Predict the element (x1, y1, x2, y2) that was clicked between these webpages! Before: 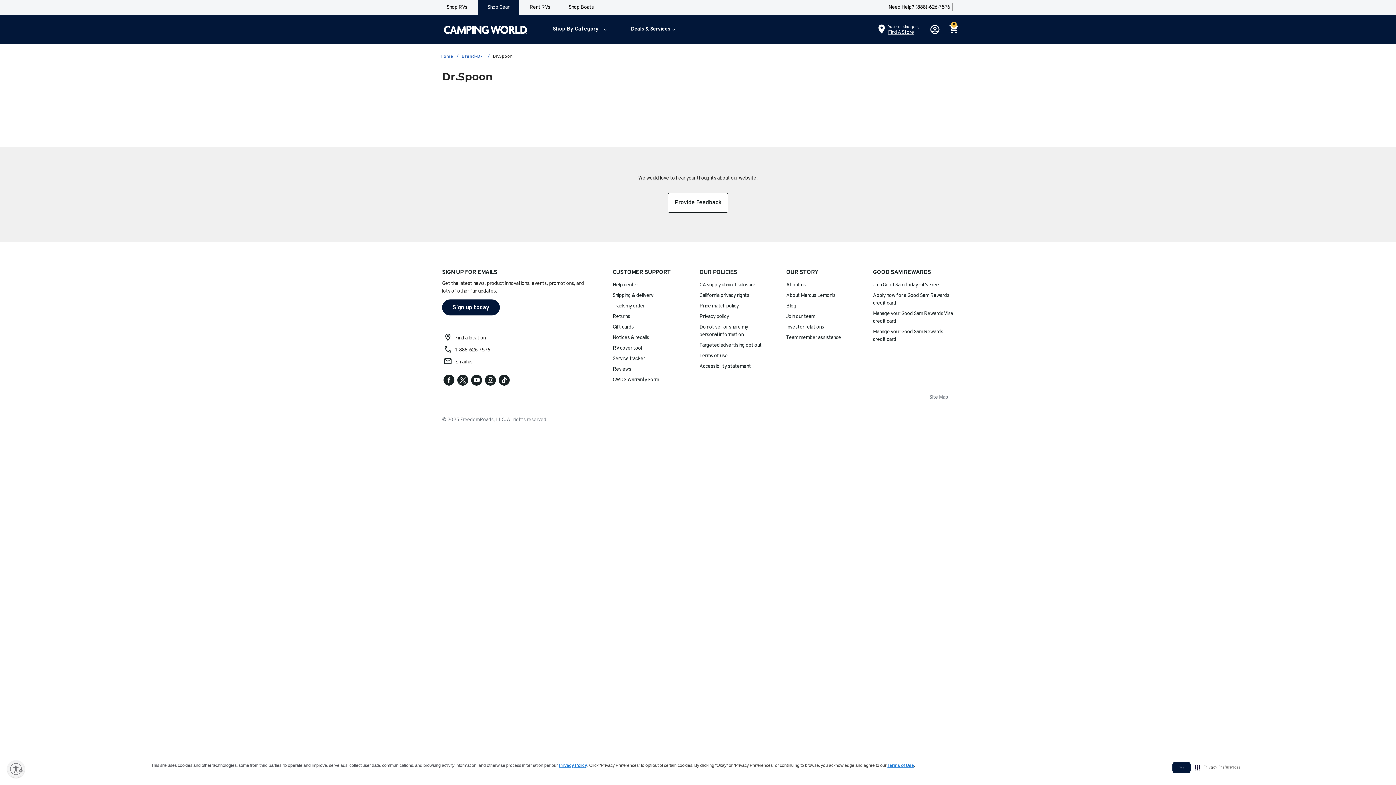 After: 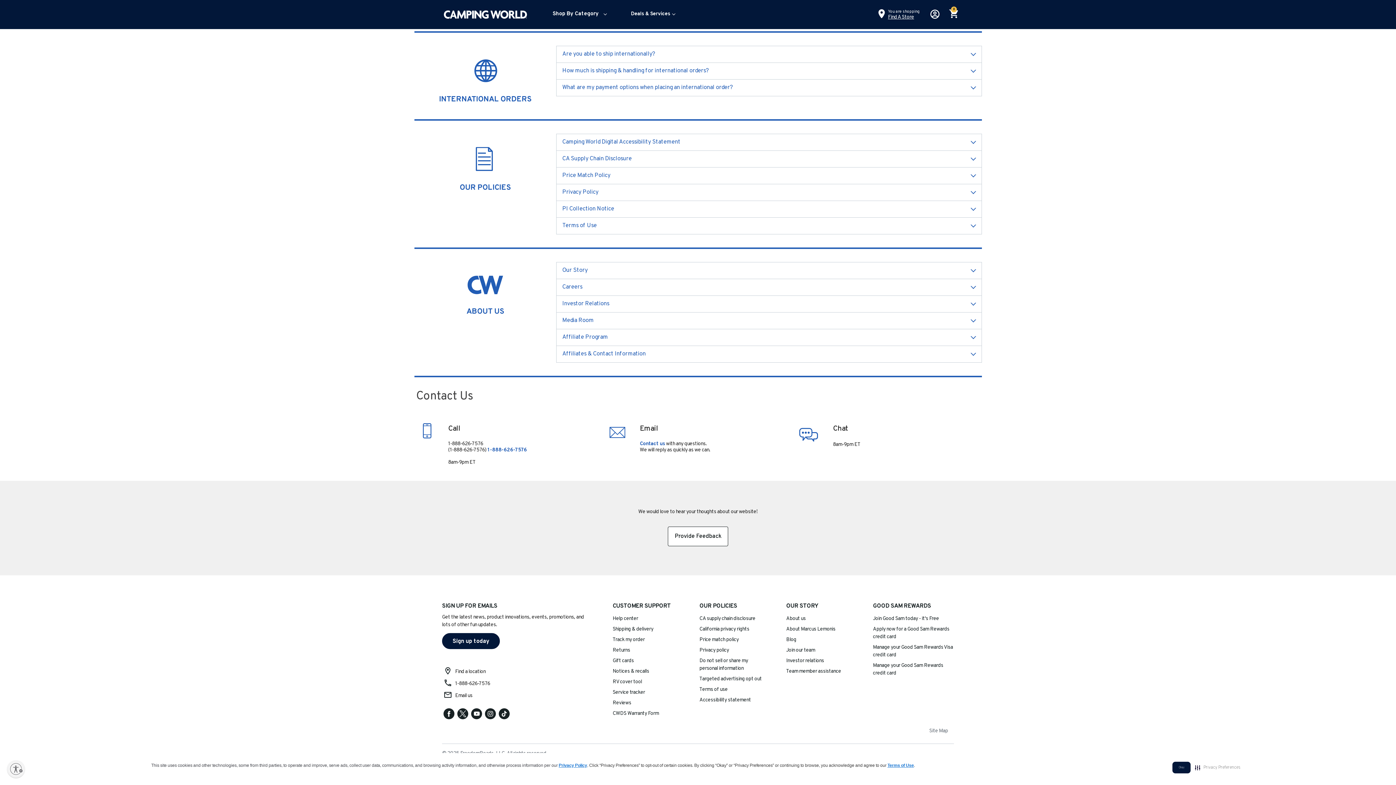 Action: label: About us bbox: (786, 282, 805, 288)